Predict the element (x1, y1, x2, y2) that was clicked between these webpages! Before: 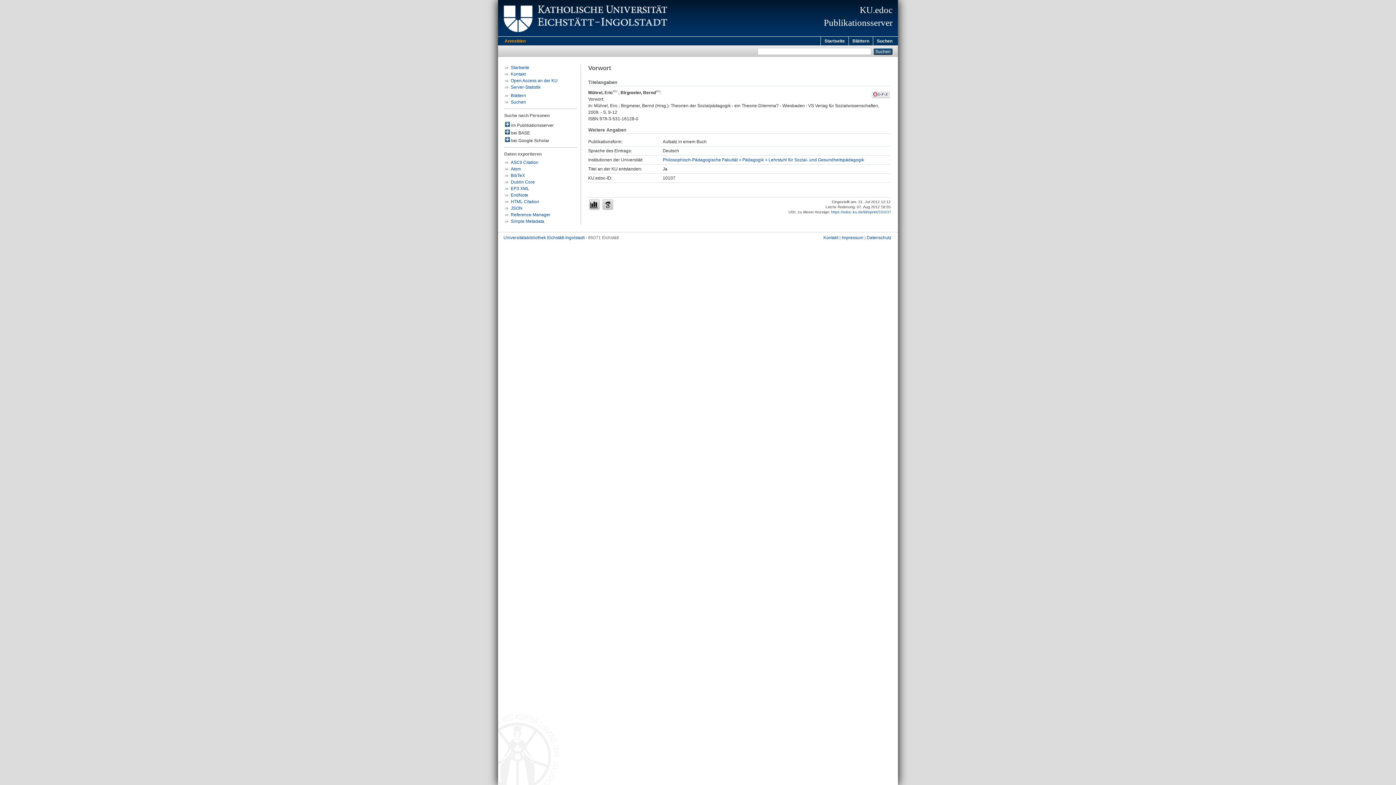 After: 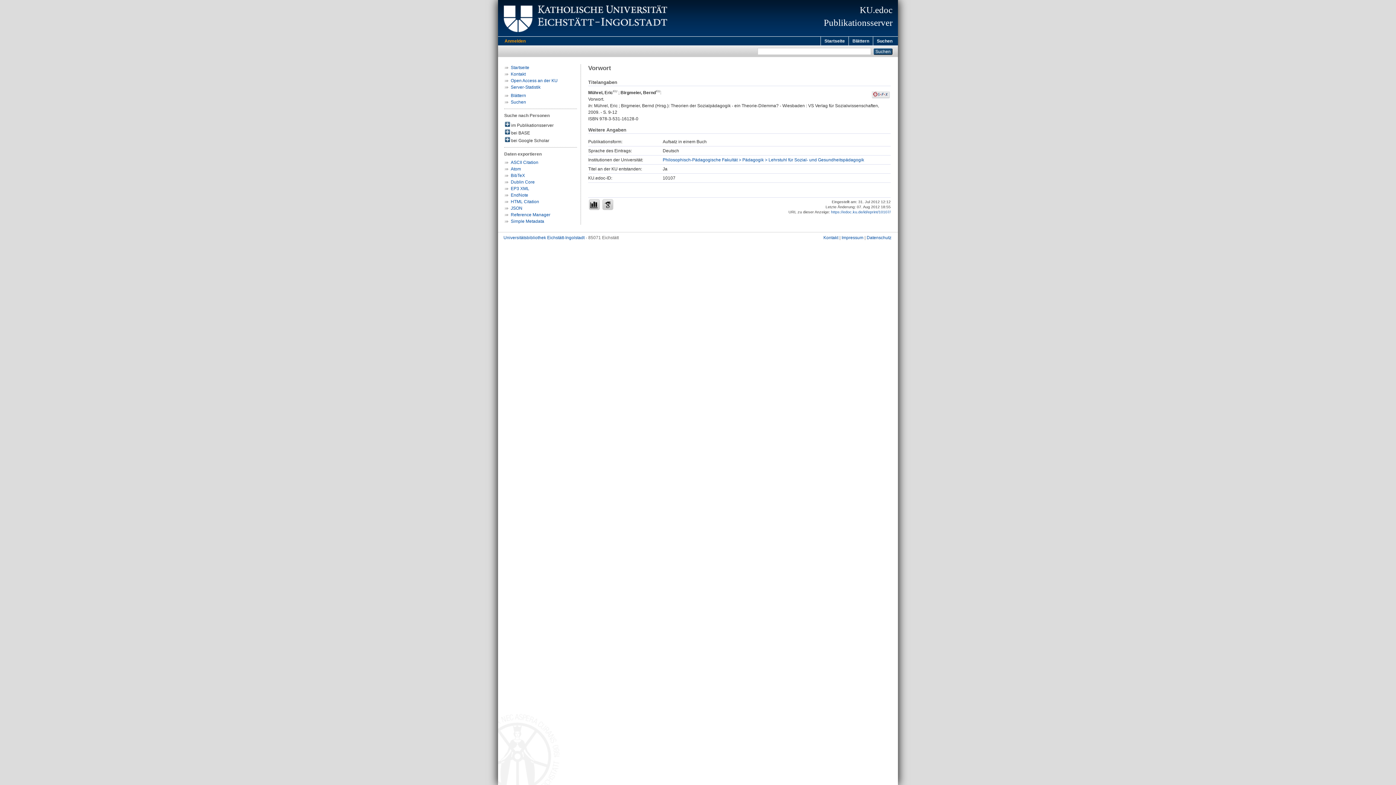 Action: bbox: (871, 94, 890, 99)